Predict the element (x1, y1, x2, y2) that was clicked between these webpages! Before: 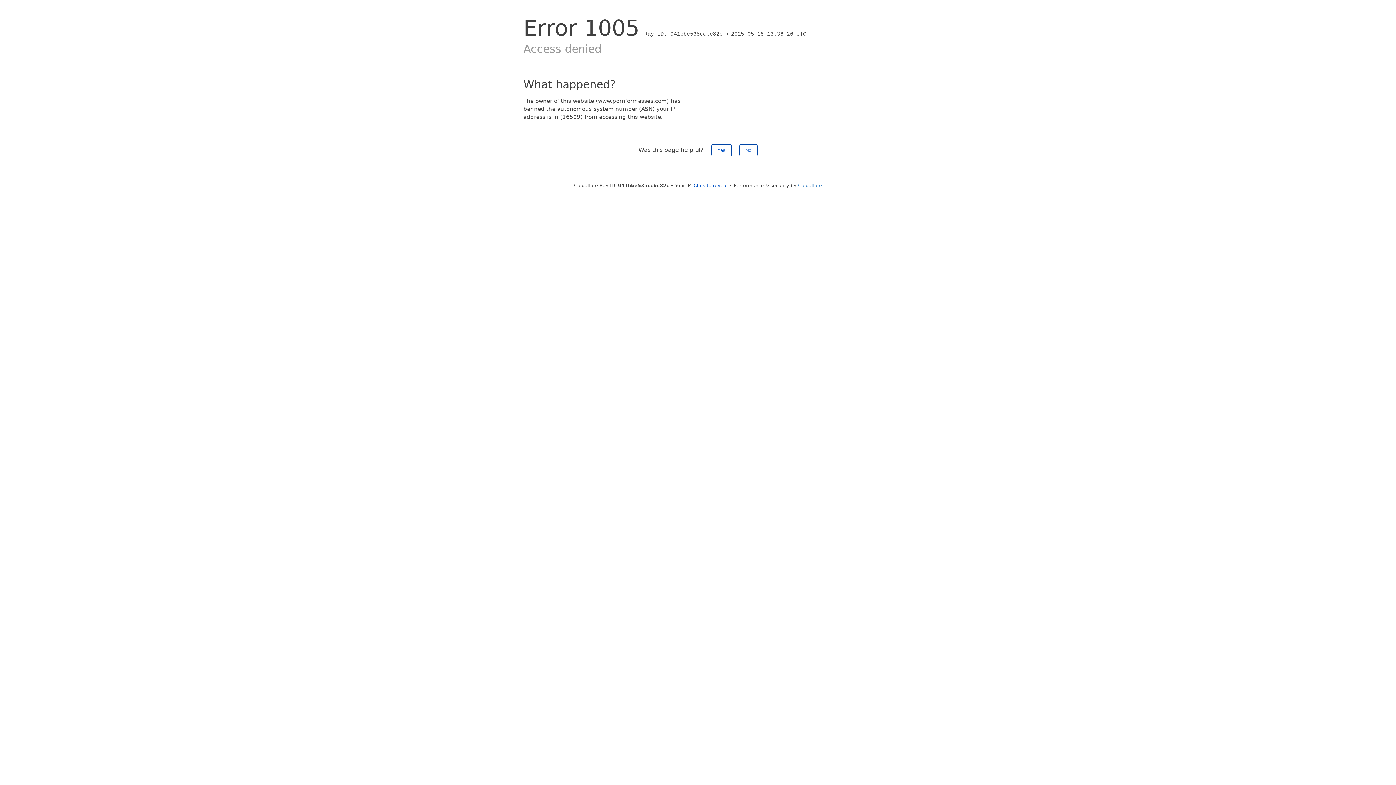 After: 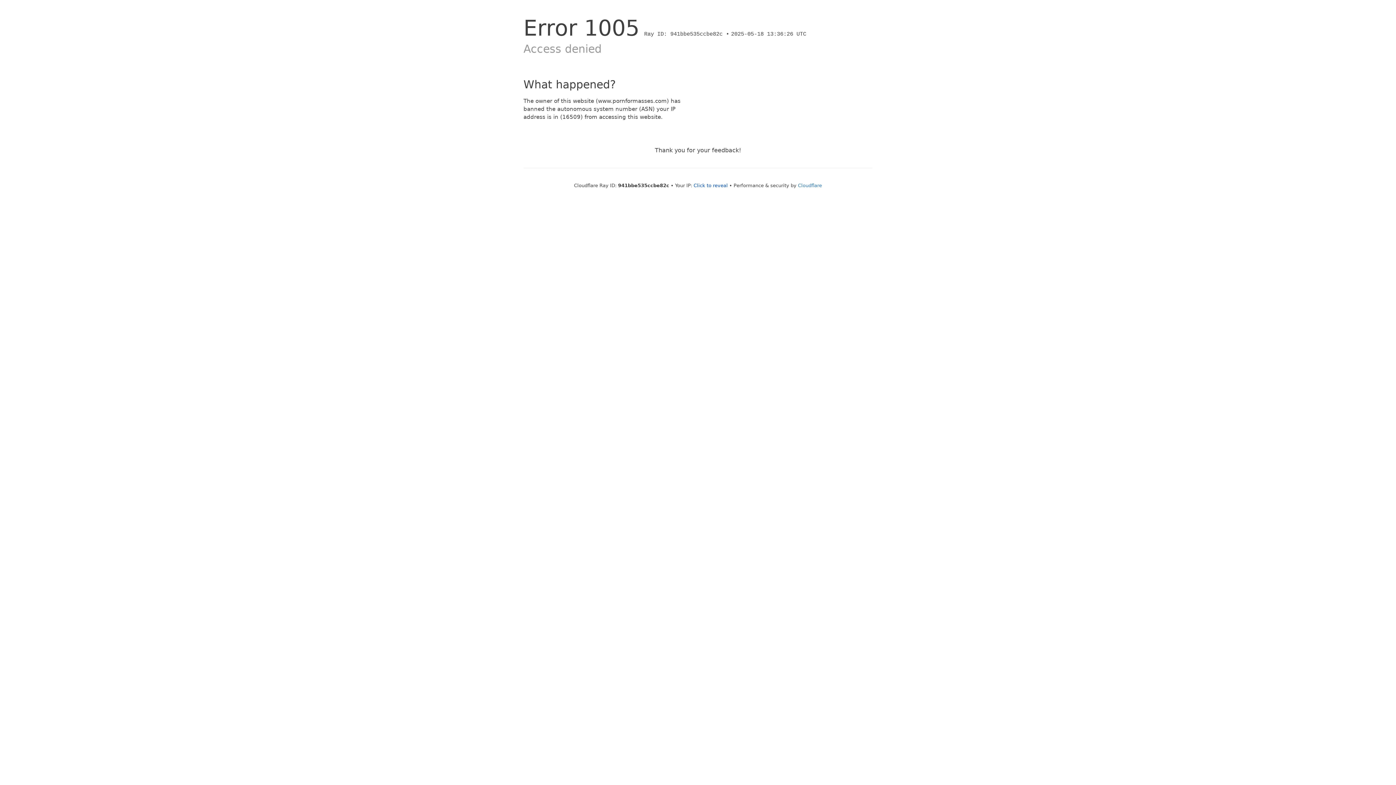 Action: label: Yes bbox: (711, 144, 731, 156)